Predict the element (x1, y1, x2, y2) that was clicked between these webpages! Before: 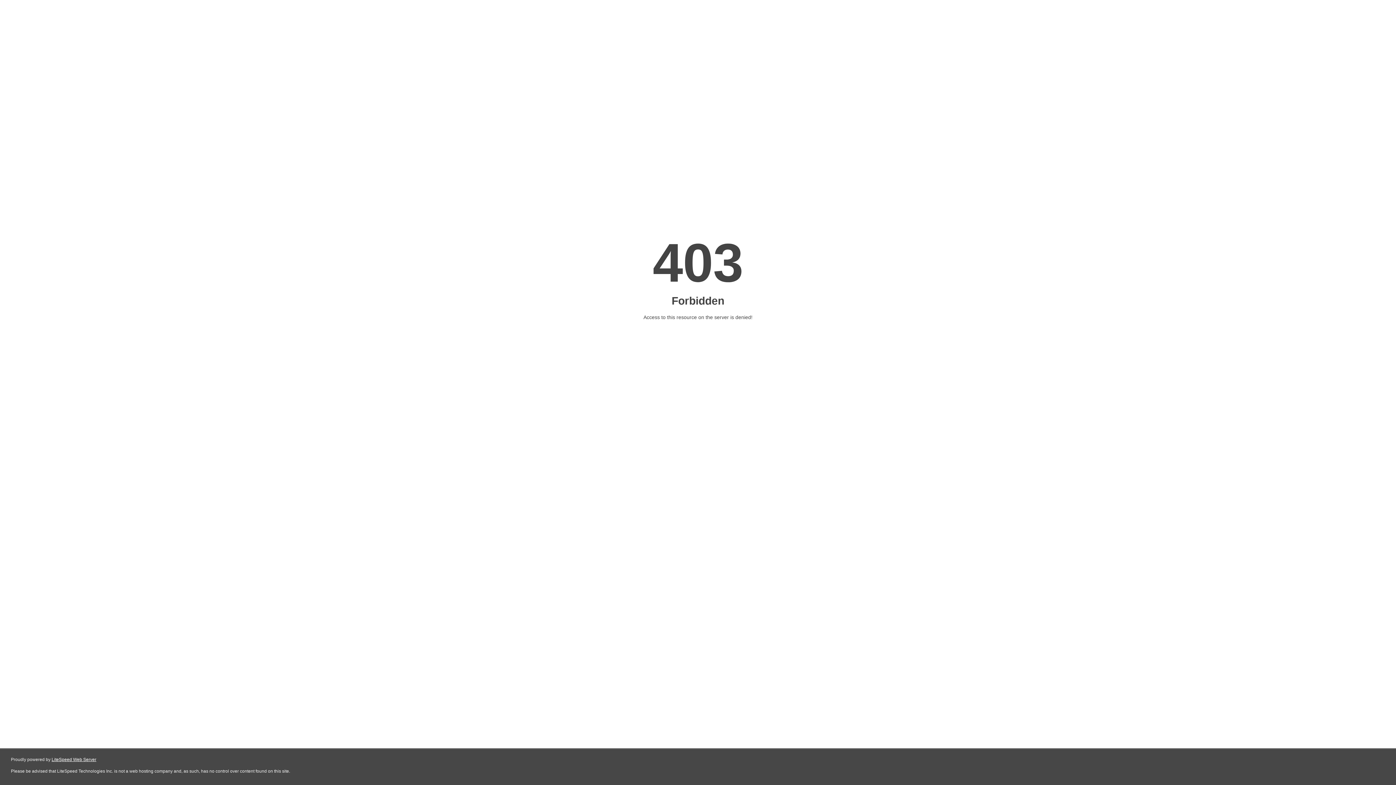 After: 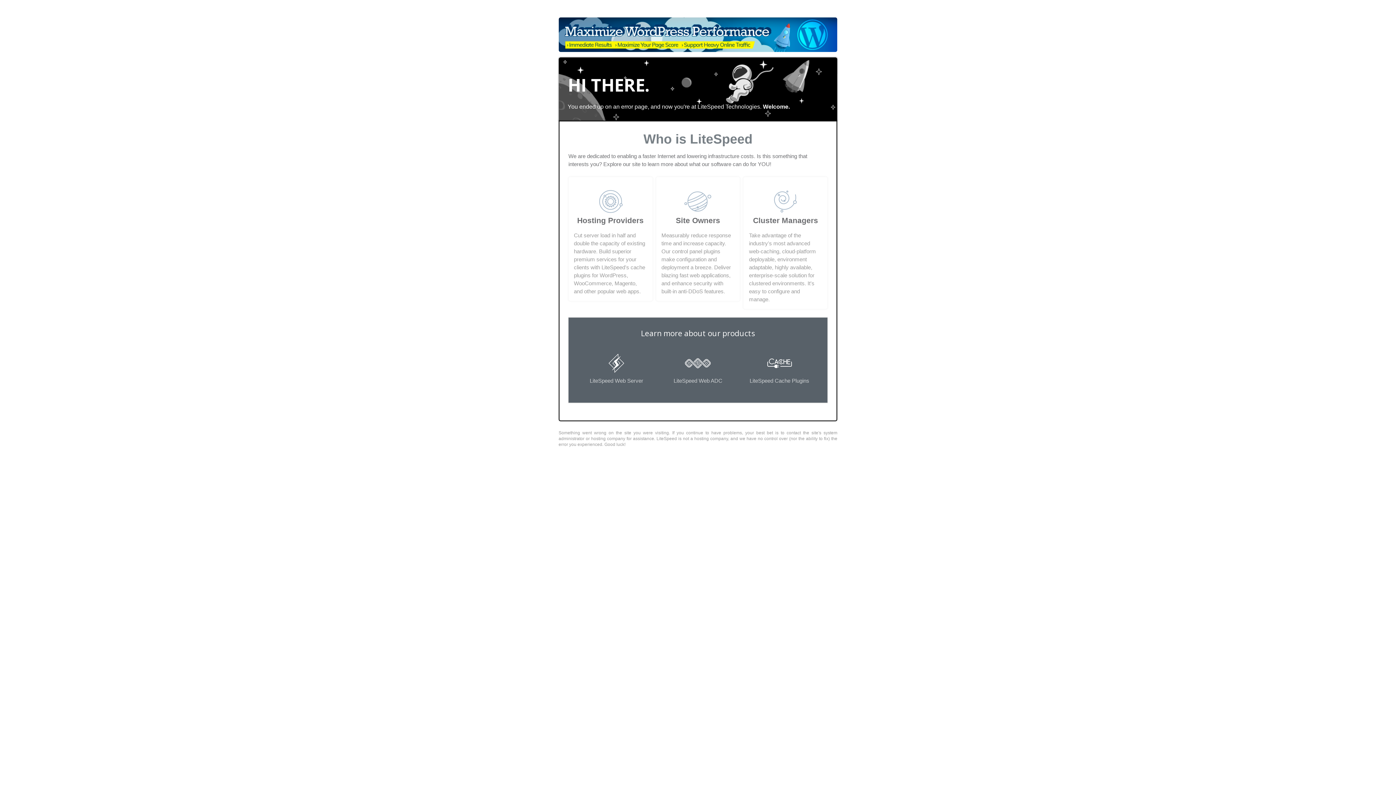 Action: label: LiteSpeed Web Server bbox: (51, 757, 96, 762)